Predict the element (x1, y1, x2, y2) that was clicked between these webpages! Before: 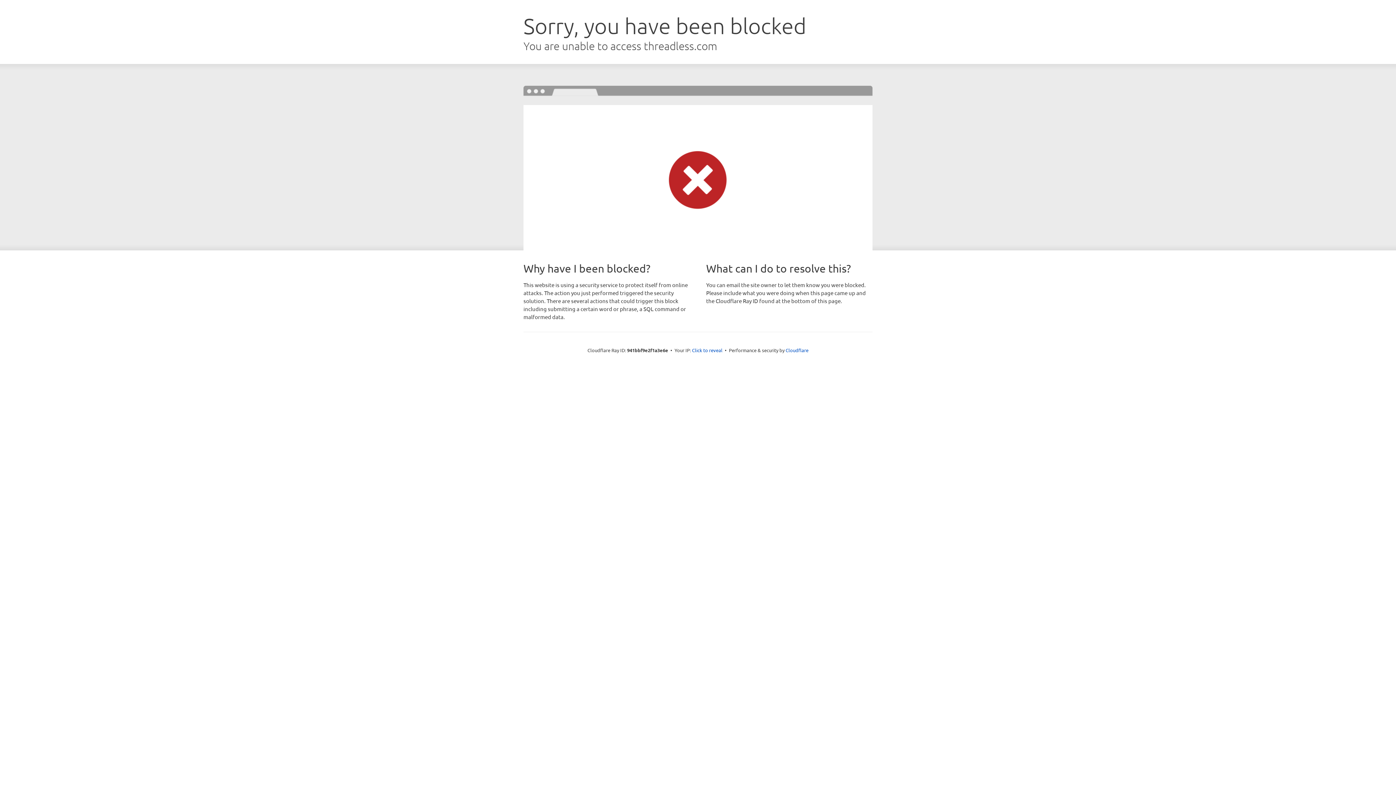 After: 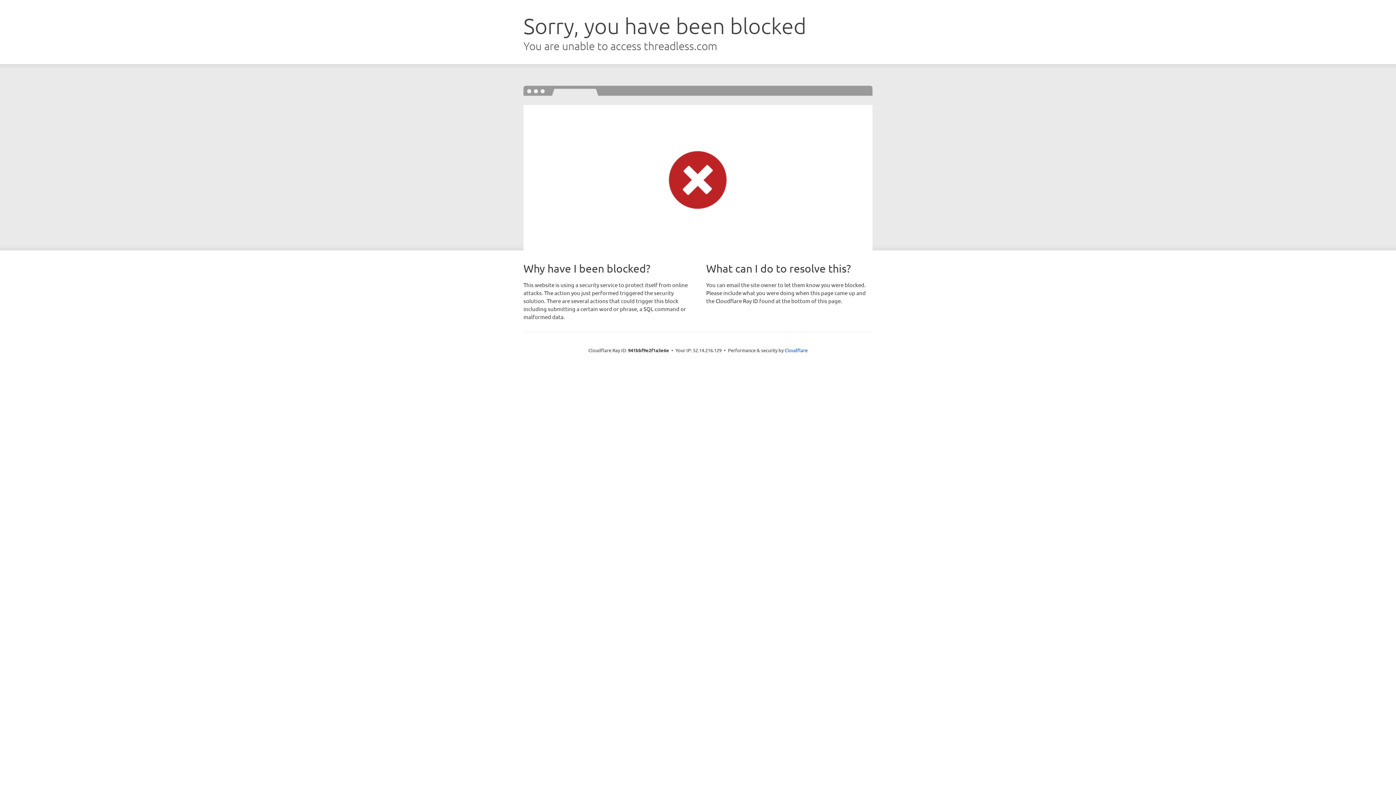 Action: label: Click to reveal bbox: (692, 346, 722, 353)